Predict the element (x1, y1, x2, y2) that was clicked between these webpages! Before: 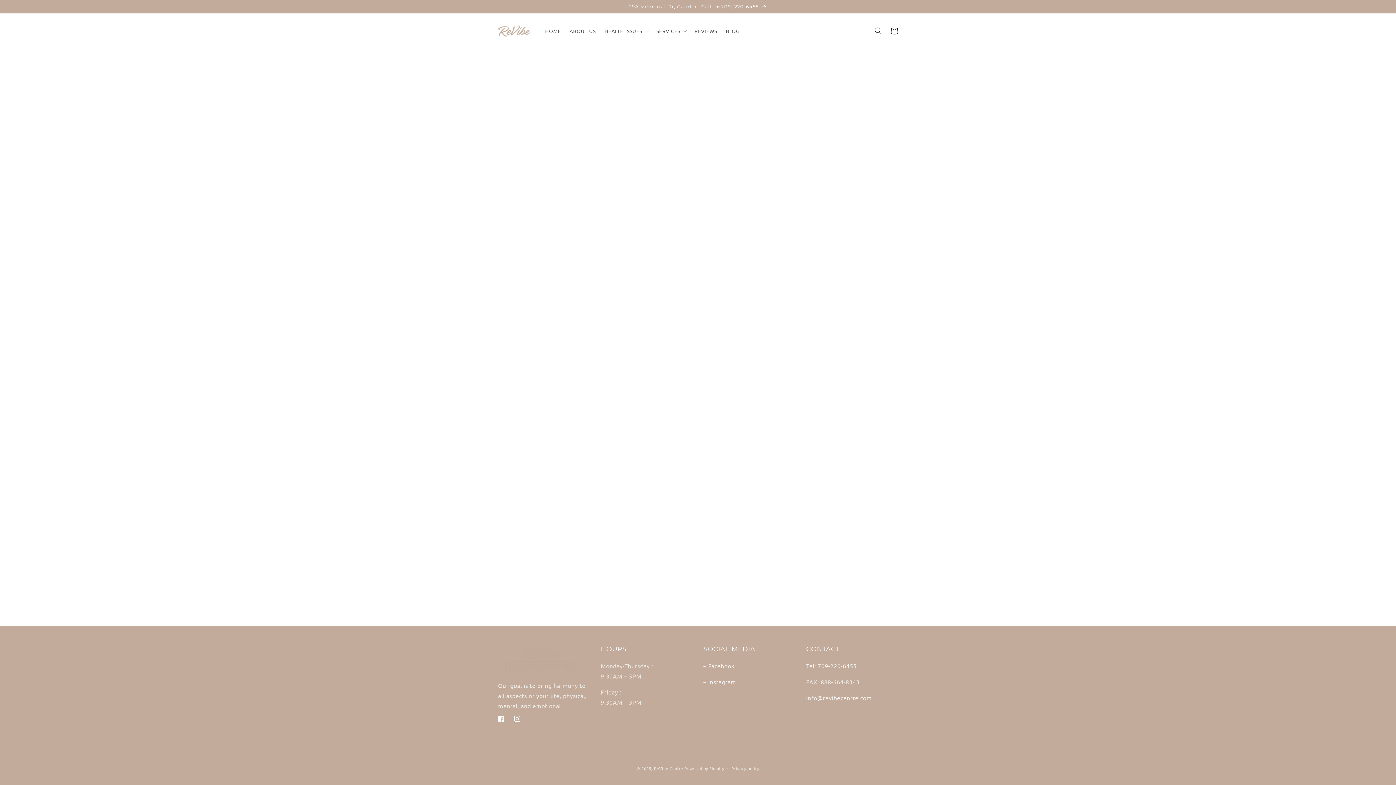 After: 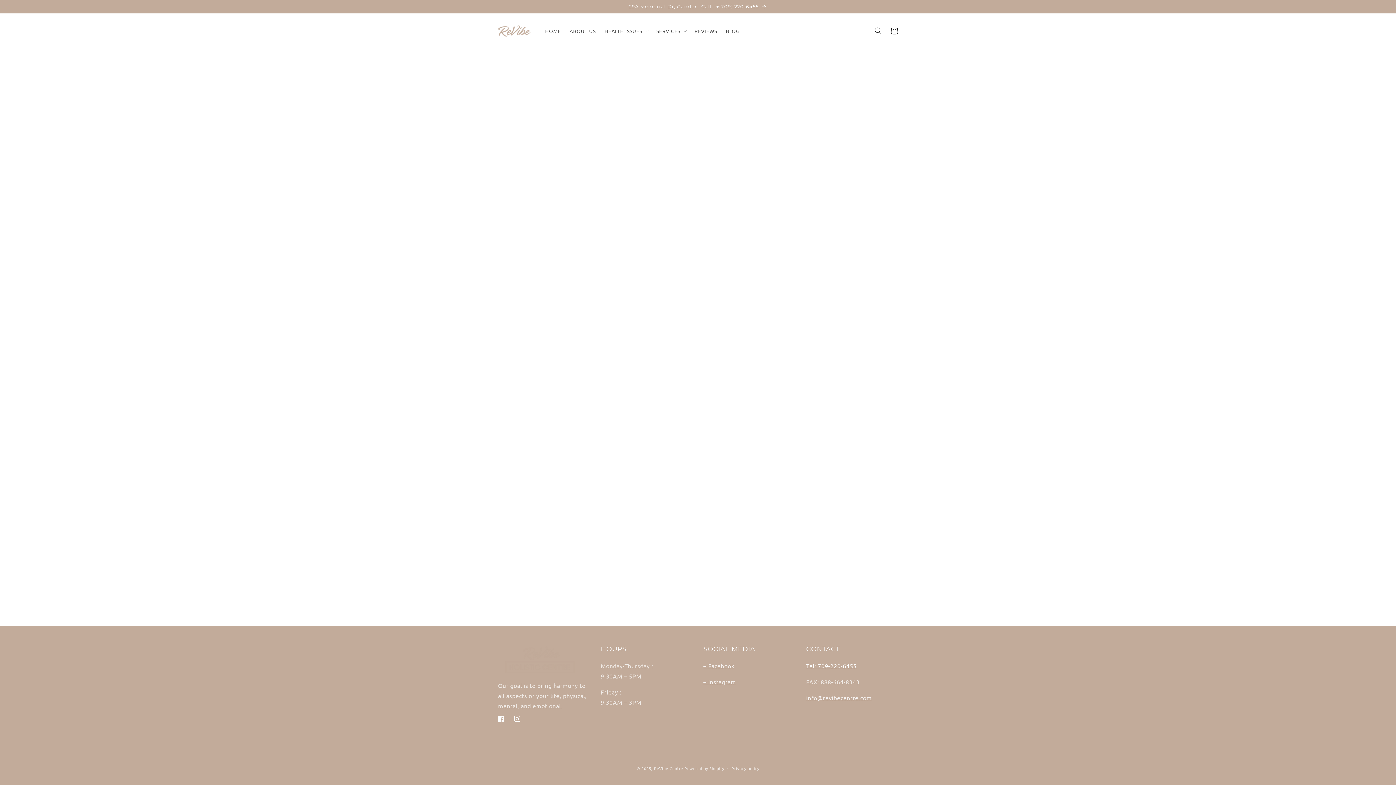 Action: bbox: (806, 662, 856, 669) label: Tel: 709-220-6455